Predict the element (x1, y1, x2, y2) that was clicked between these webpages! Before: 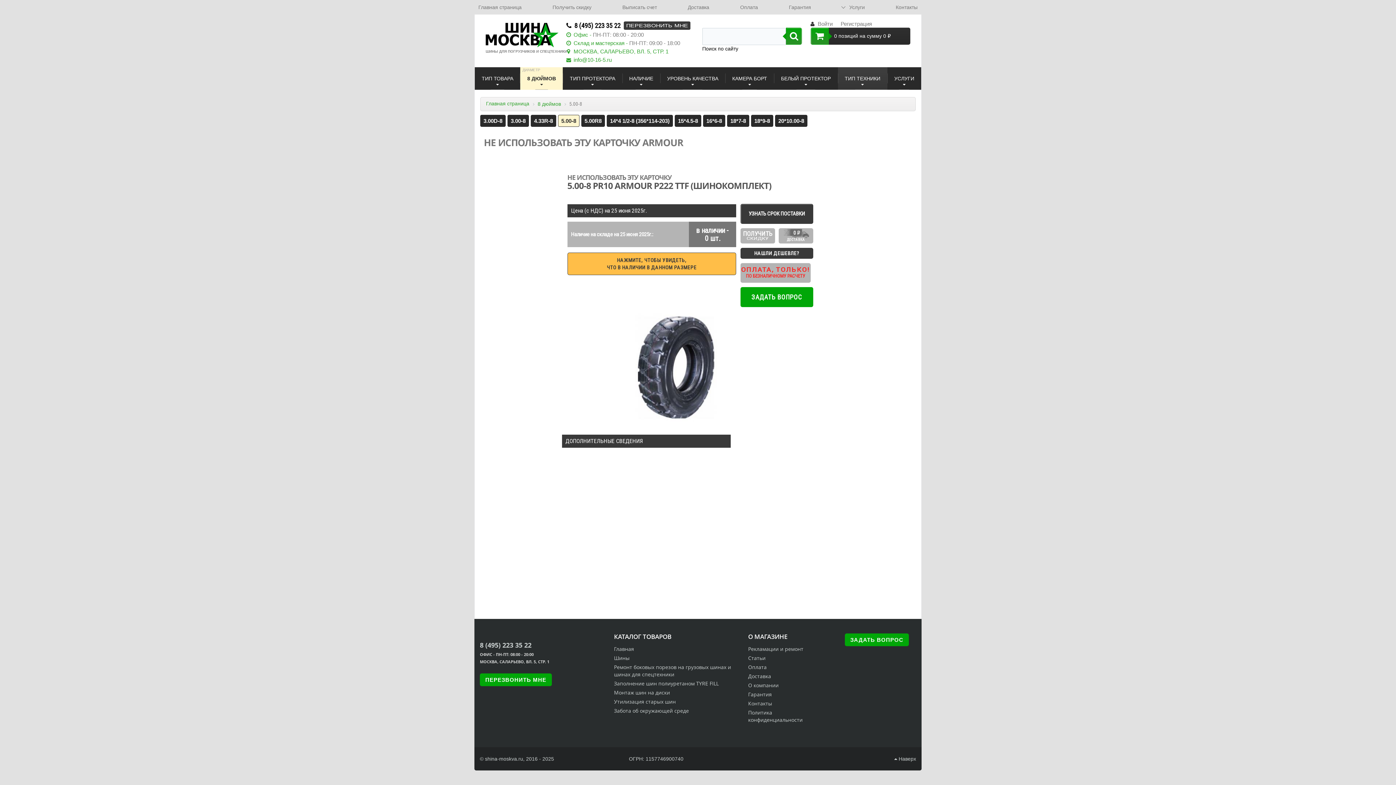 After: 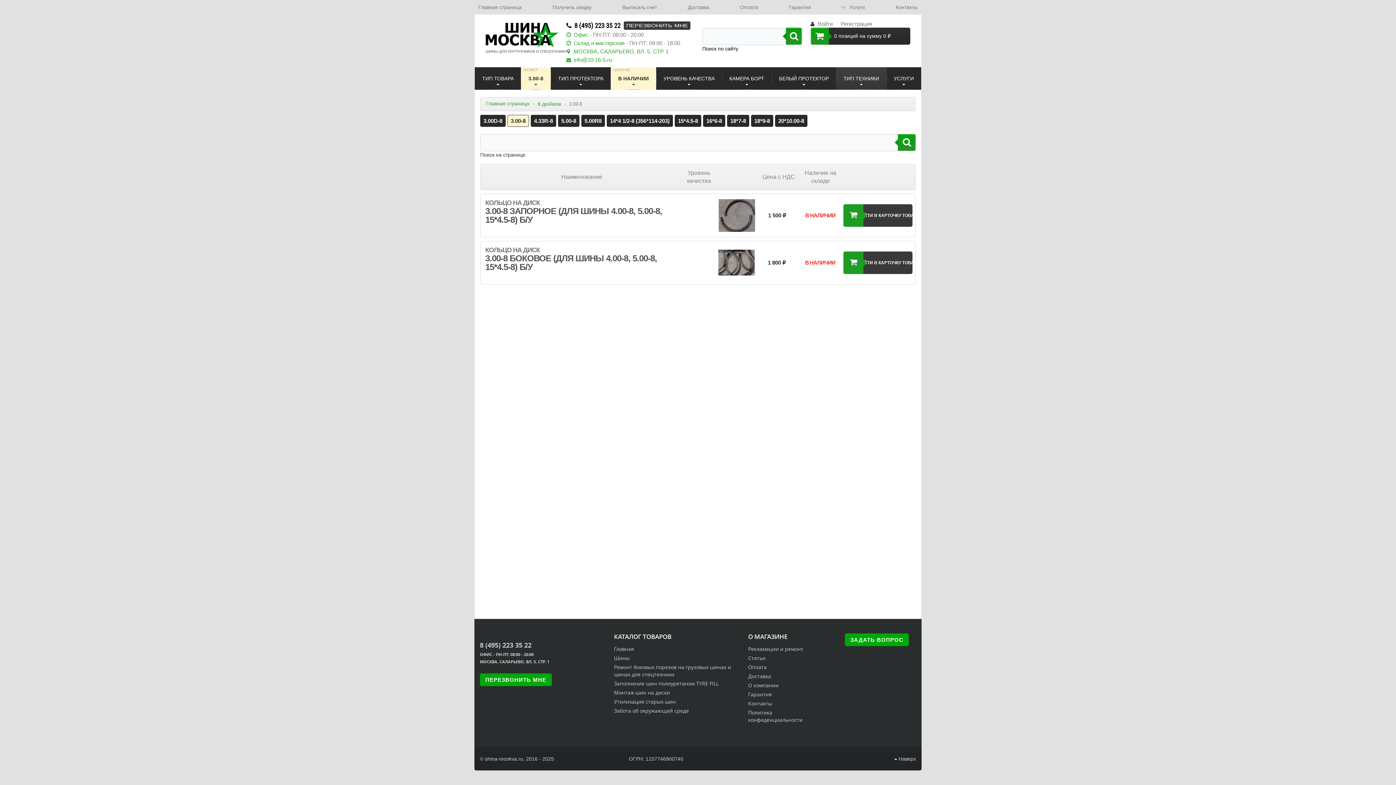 Action: label: 3.00-8 bbox: (507, 114, 529, 126)